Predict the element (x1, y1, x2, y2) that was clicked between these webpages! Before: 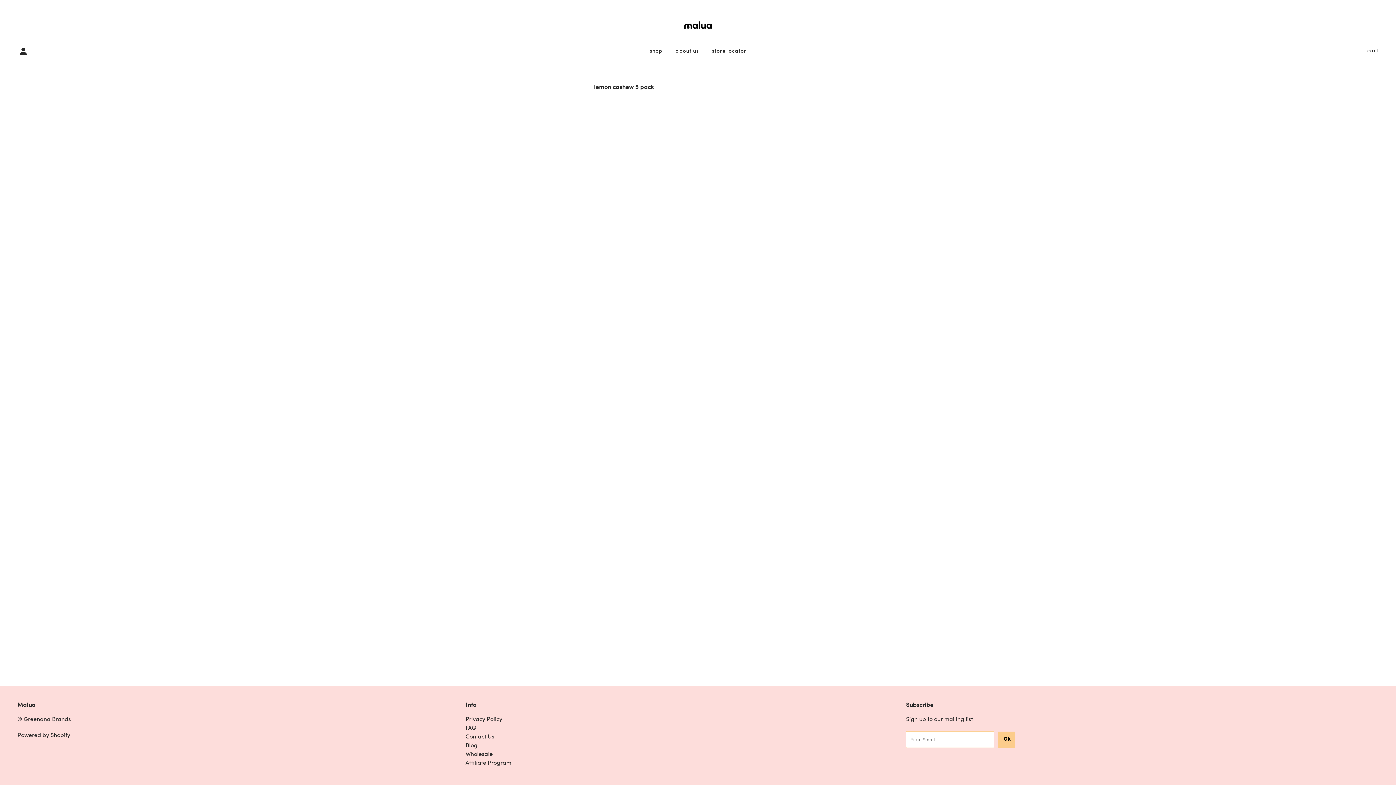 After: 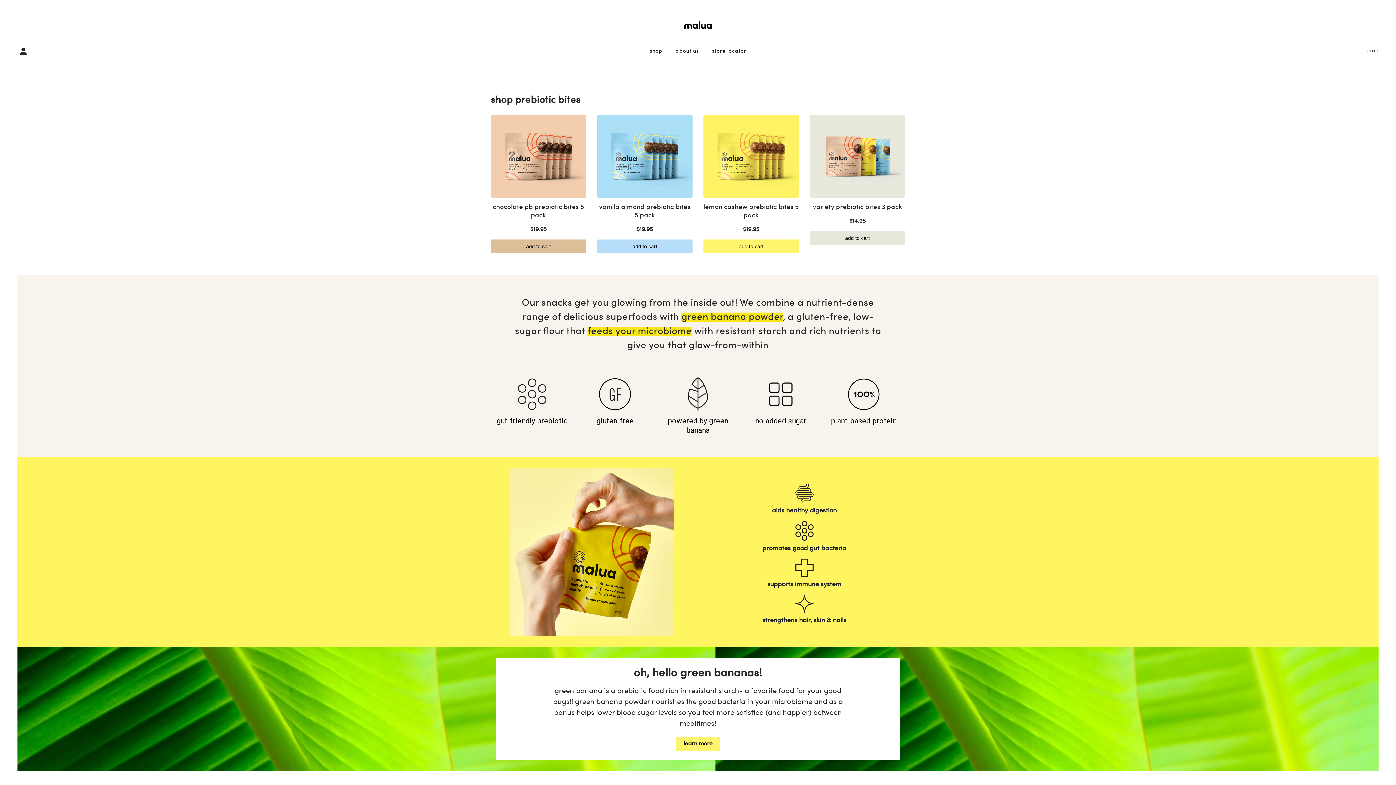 Action: bbox: (644, 42, 668, 59) label: shop